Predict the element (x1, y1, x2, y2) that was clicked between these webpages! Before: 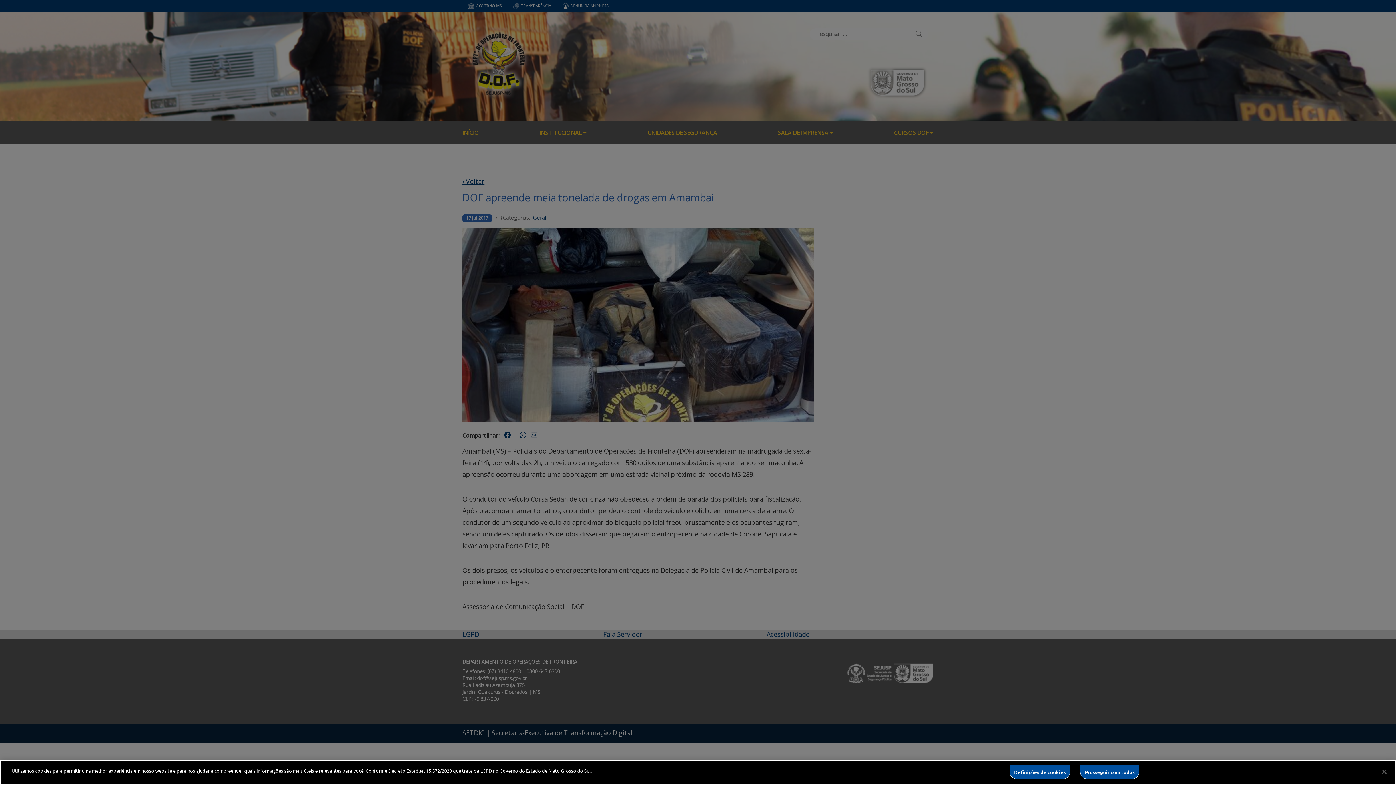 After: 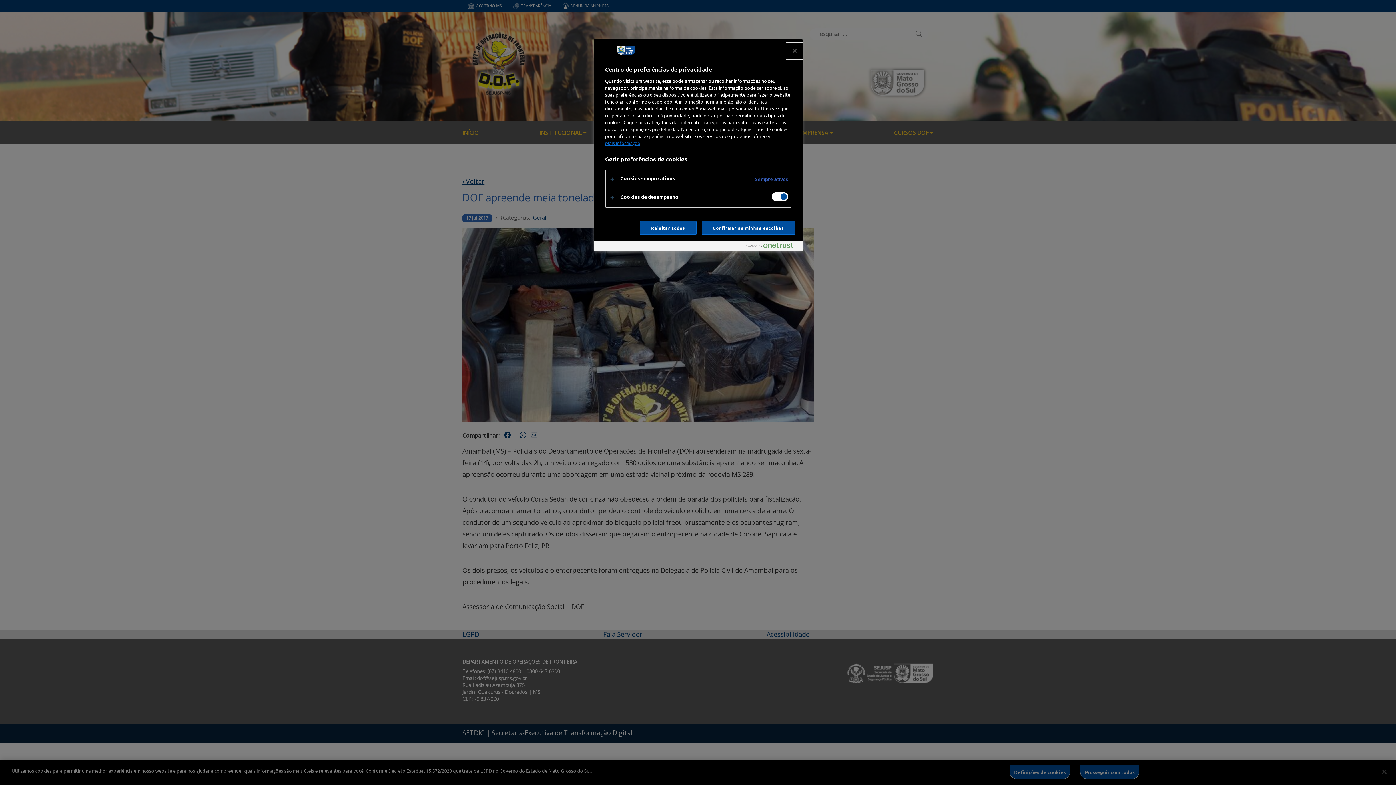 Action: bbox: (1009, 765, 1070, 779) label: Definições de cookies